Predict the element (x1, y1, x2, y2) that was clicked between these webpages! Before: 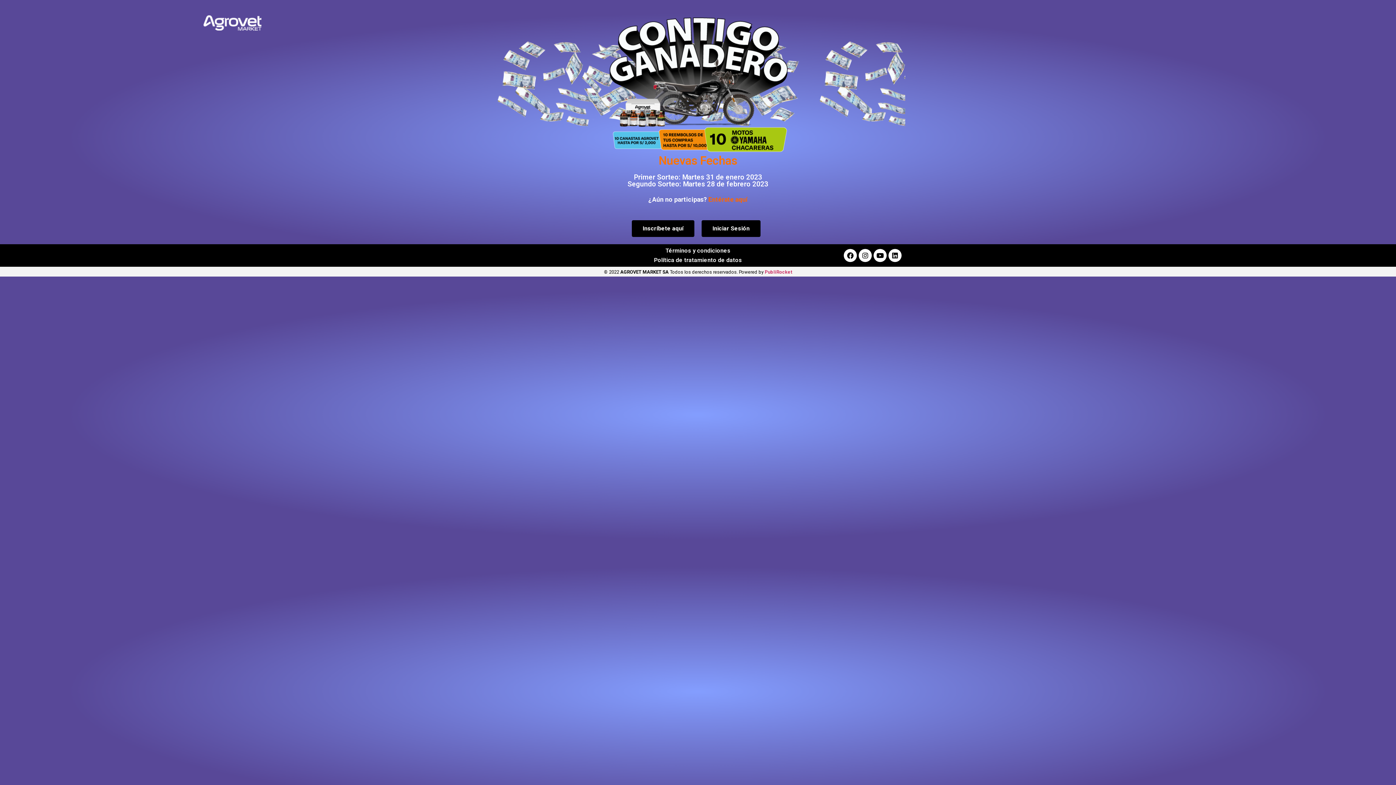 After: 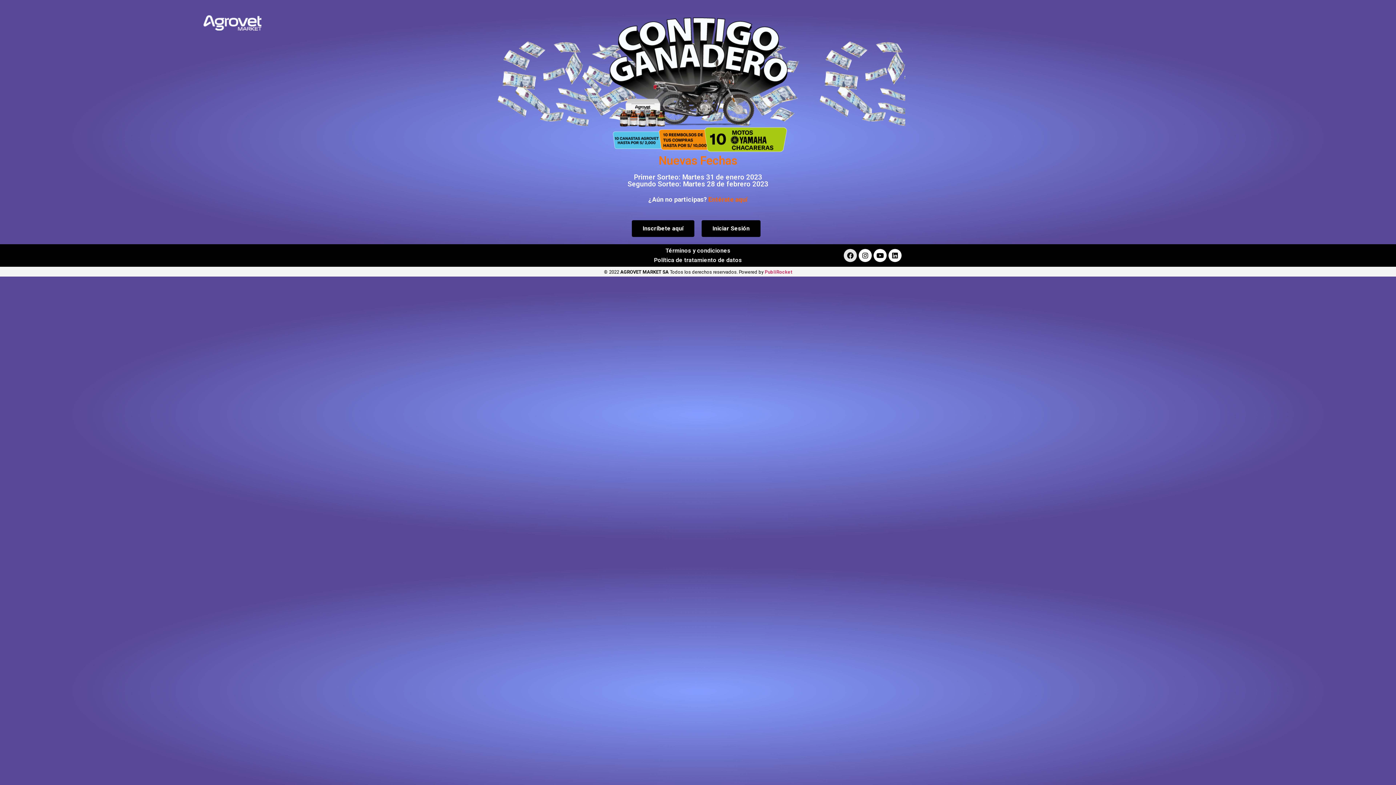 Action: label: Facebook bbox: (843, 249, 857, 262)